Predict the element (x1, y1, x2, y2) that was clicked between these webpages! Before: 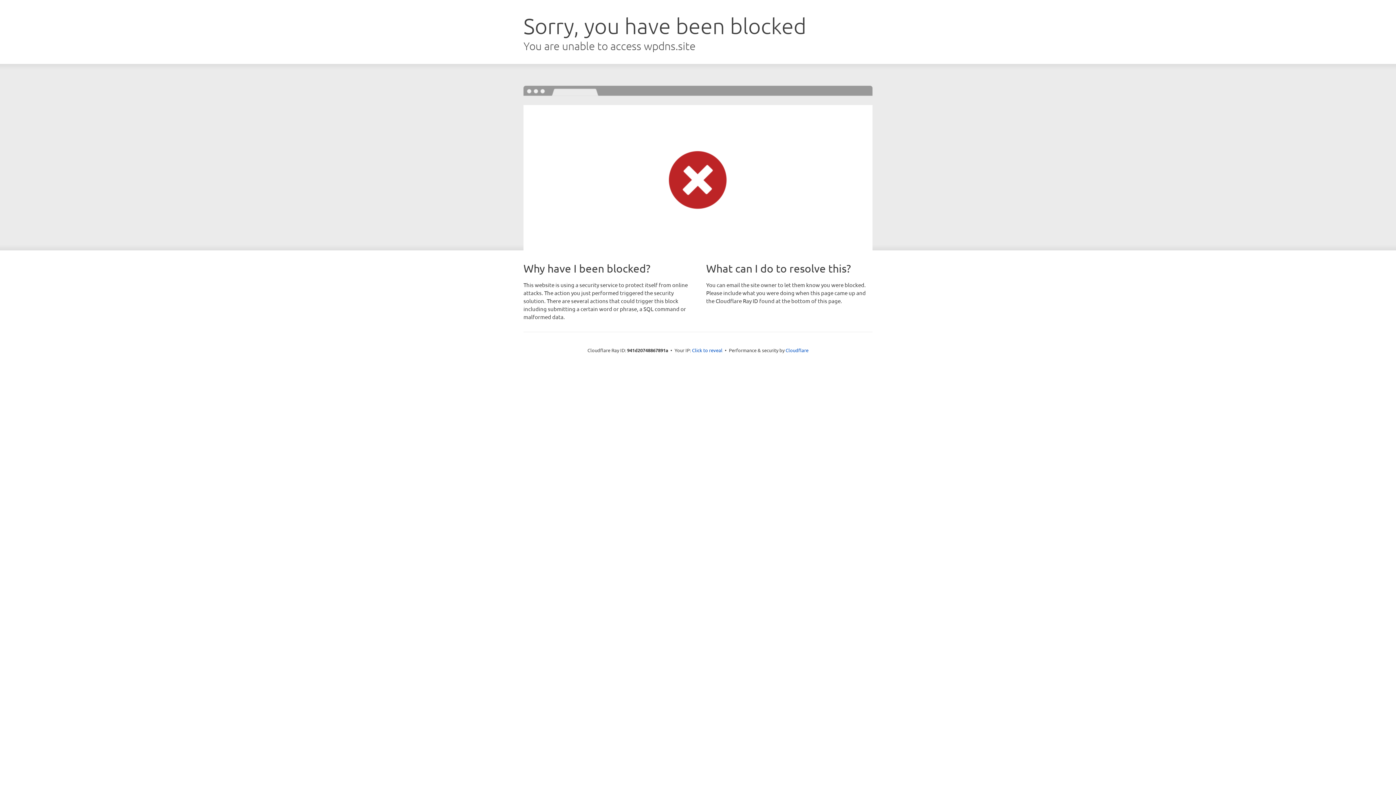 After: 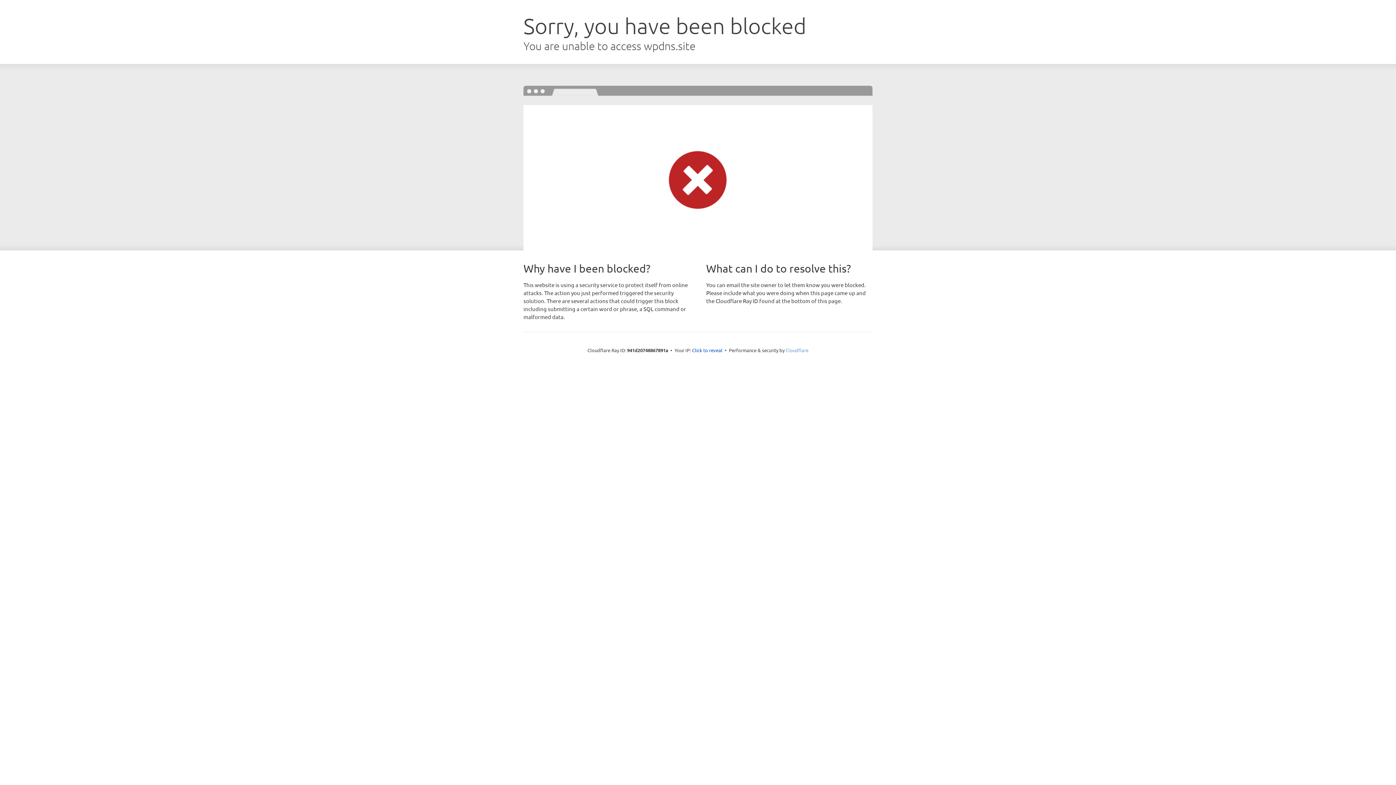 Action: label: Cloudflare bbox: (785, 347, 808, 353)